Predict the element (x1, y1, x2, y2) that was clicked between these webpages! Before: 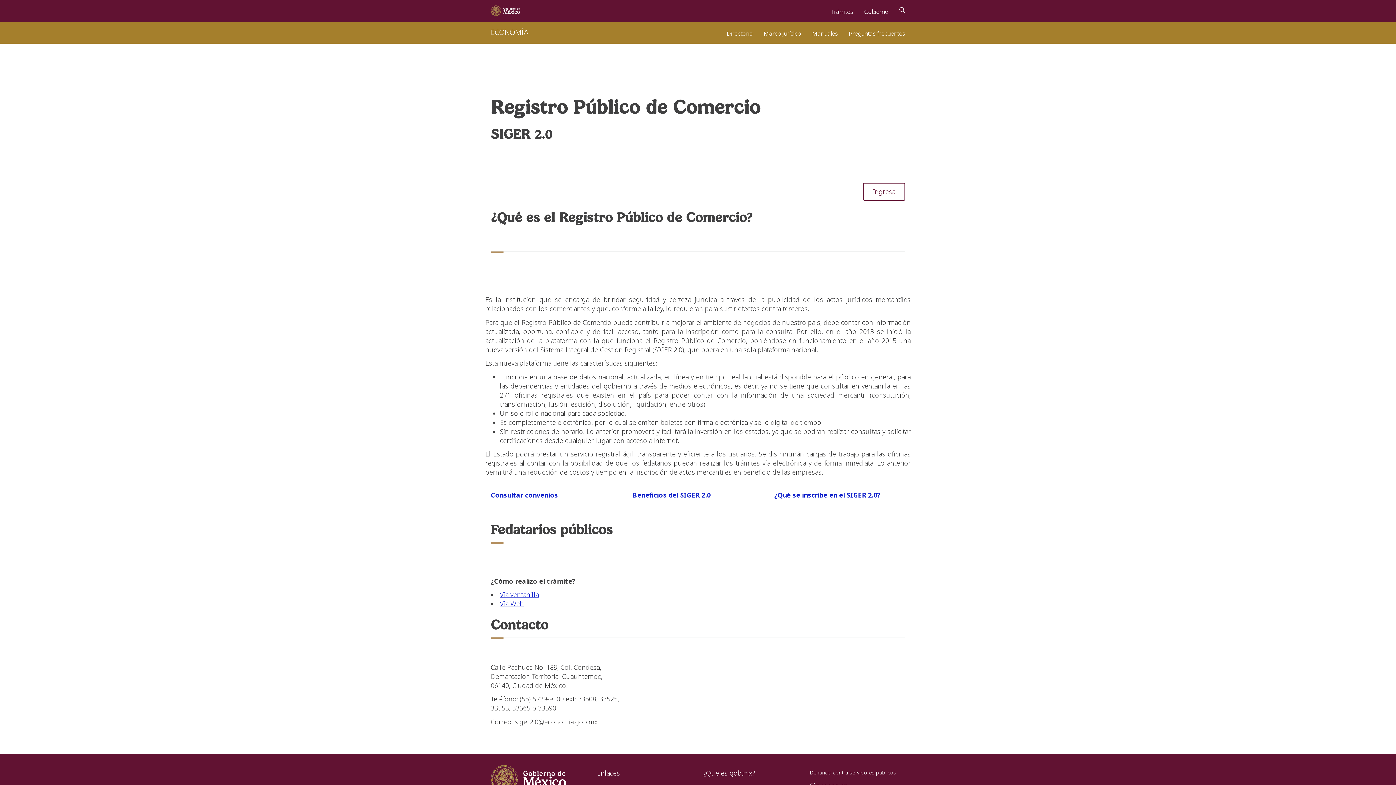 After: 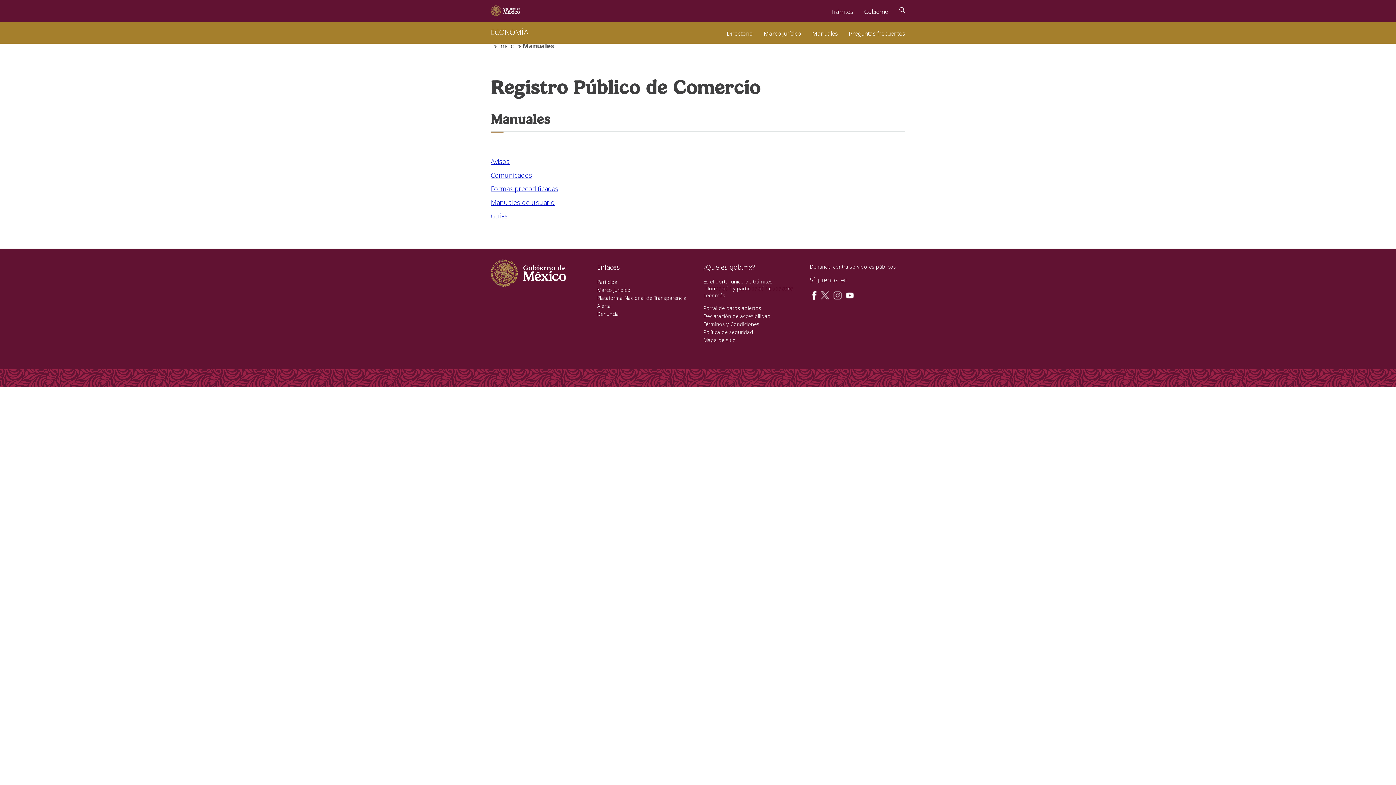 Action: bbox: (806, 21, 843, 41) label: Manuales